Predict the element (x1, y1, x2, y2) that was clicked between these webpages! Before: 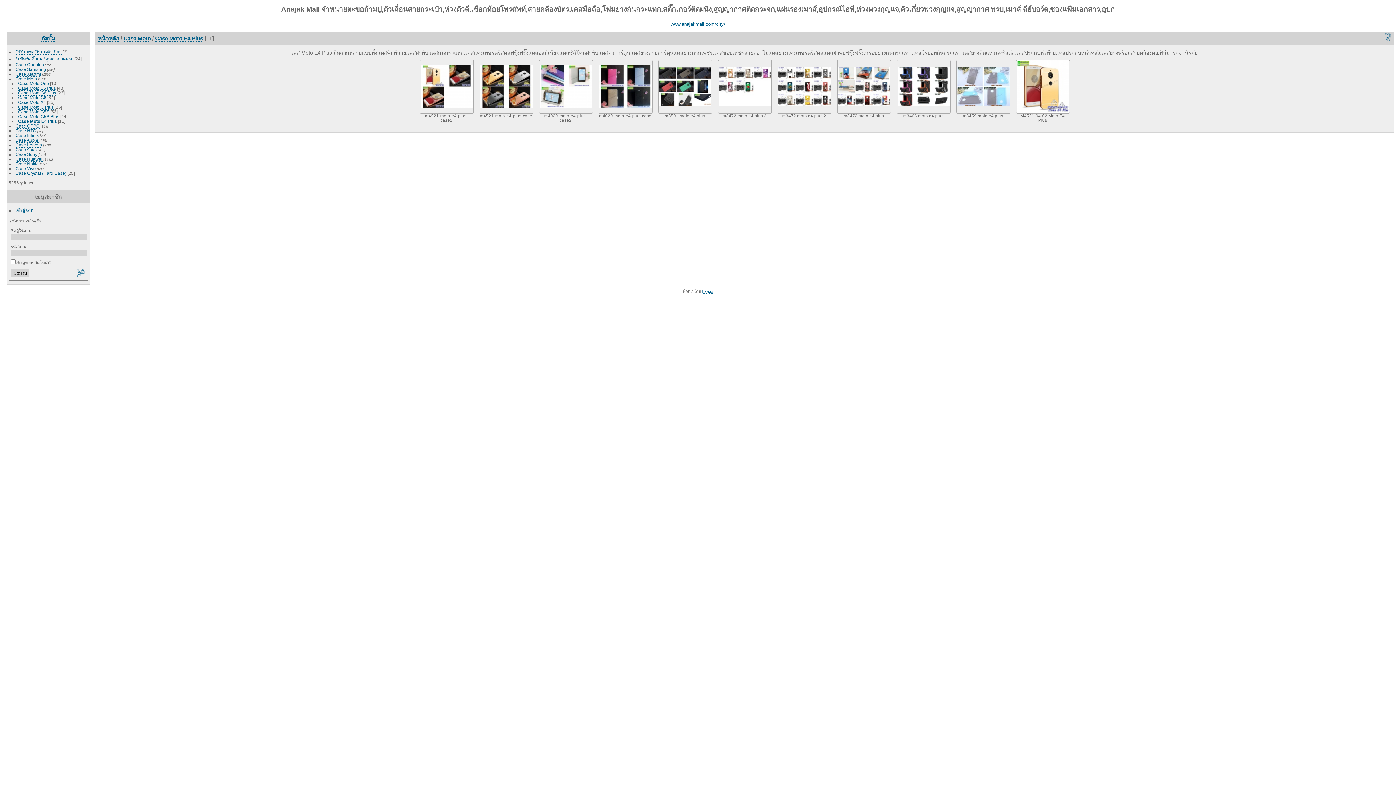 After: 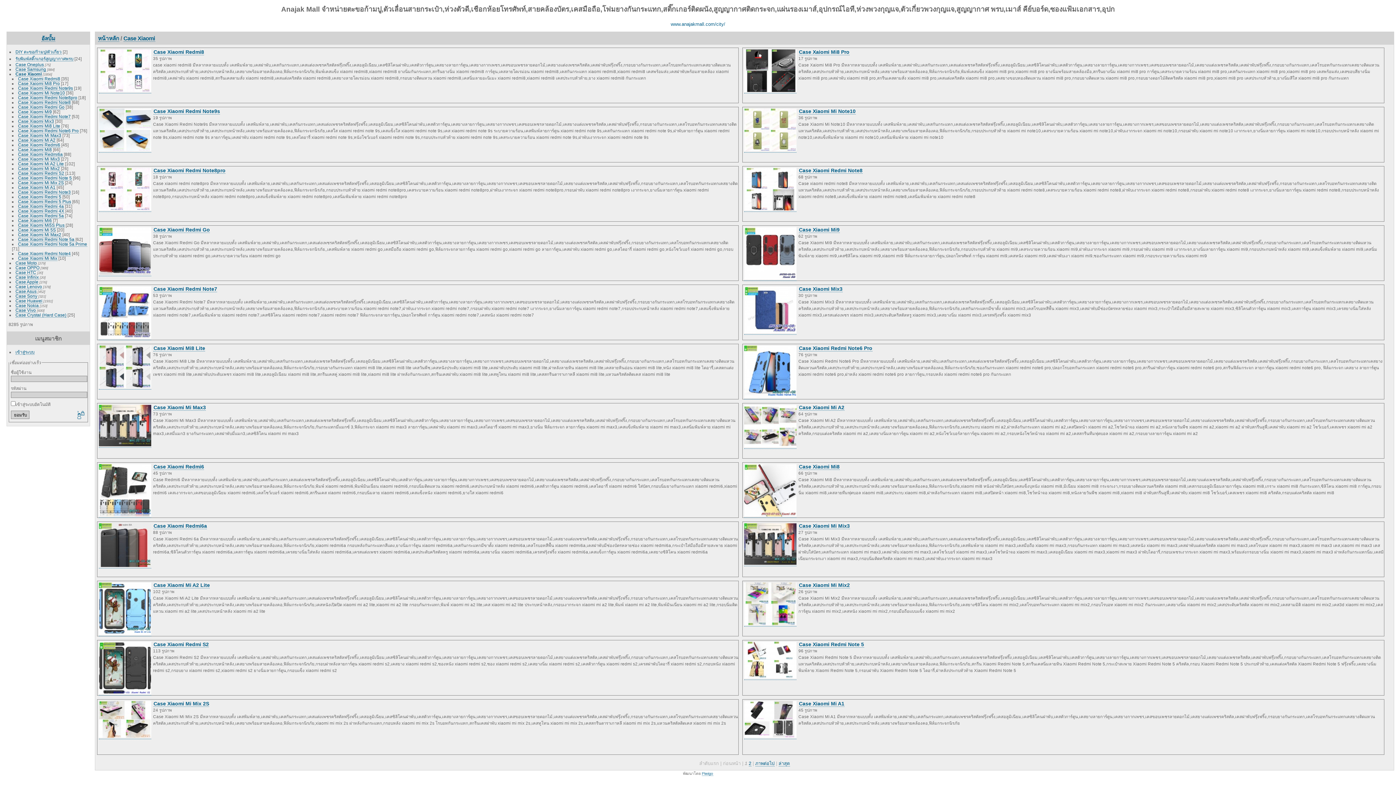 Action: bbox: (15, 71, 40, 76) label: Case Xiaomi